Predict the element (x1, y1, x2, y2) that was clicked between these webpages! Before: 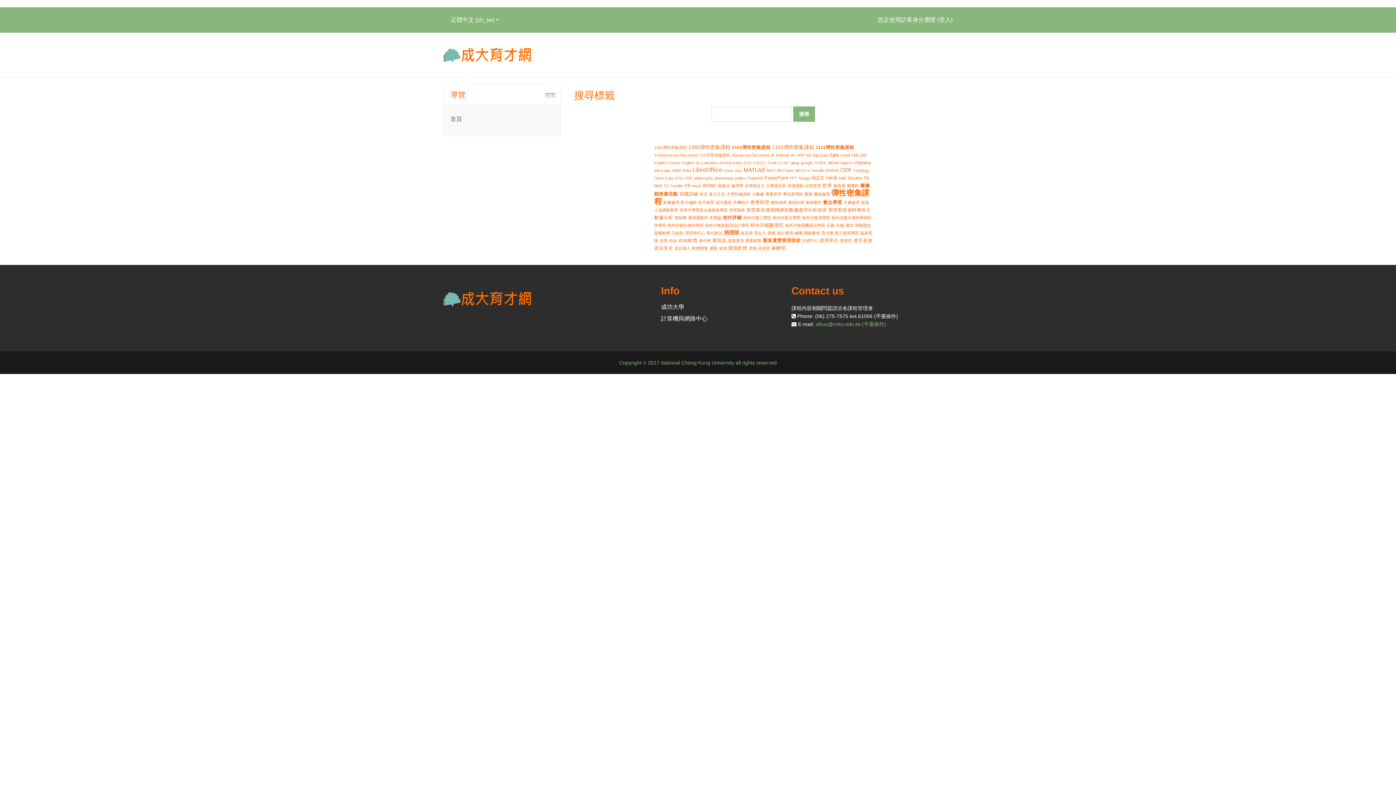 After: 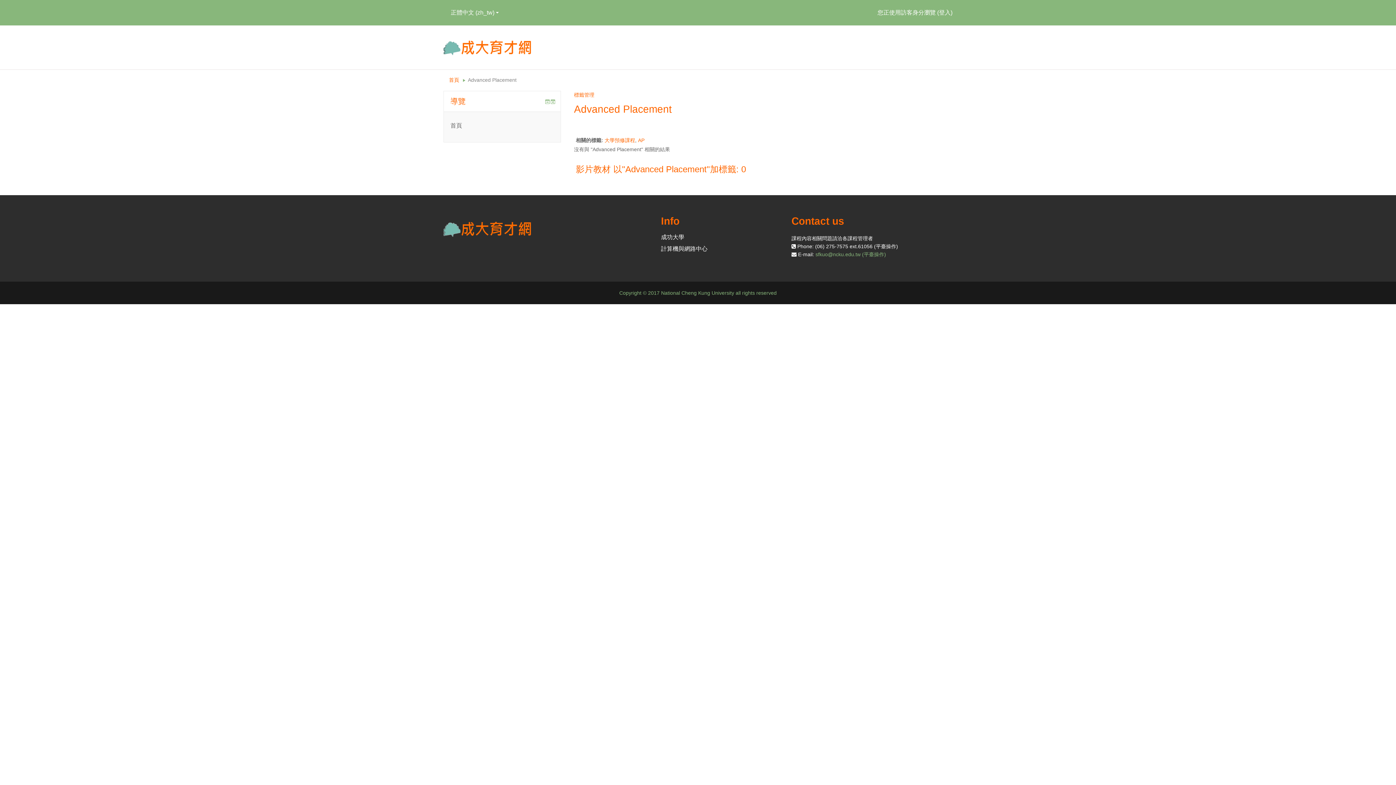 Action: label: Advanced Placement bbox: (731, 153, 769, 157)